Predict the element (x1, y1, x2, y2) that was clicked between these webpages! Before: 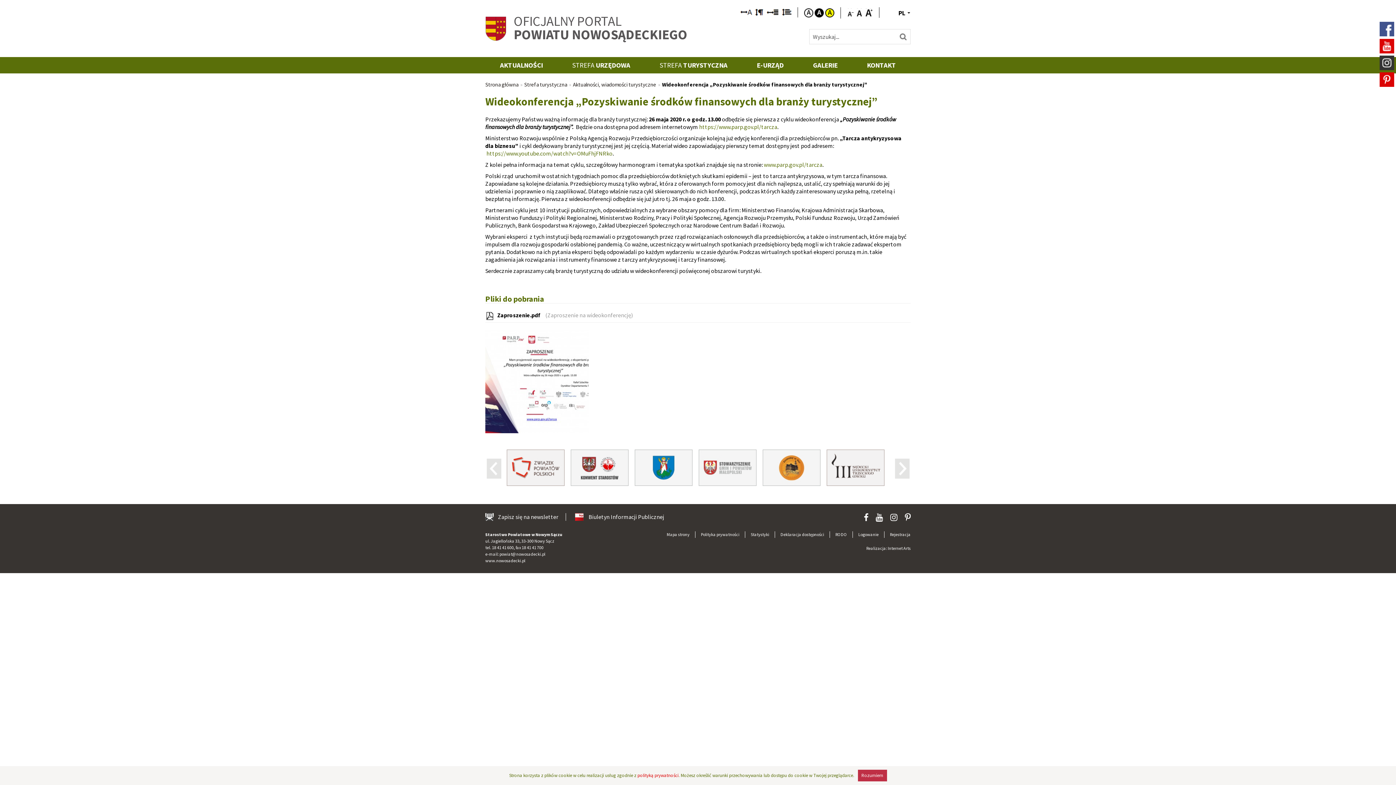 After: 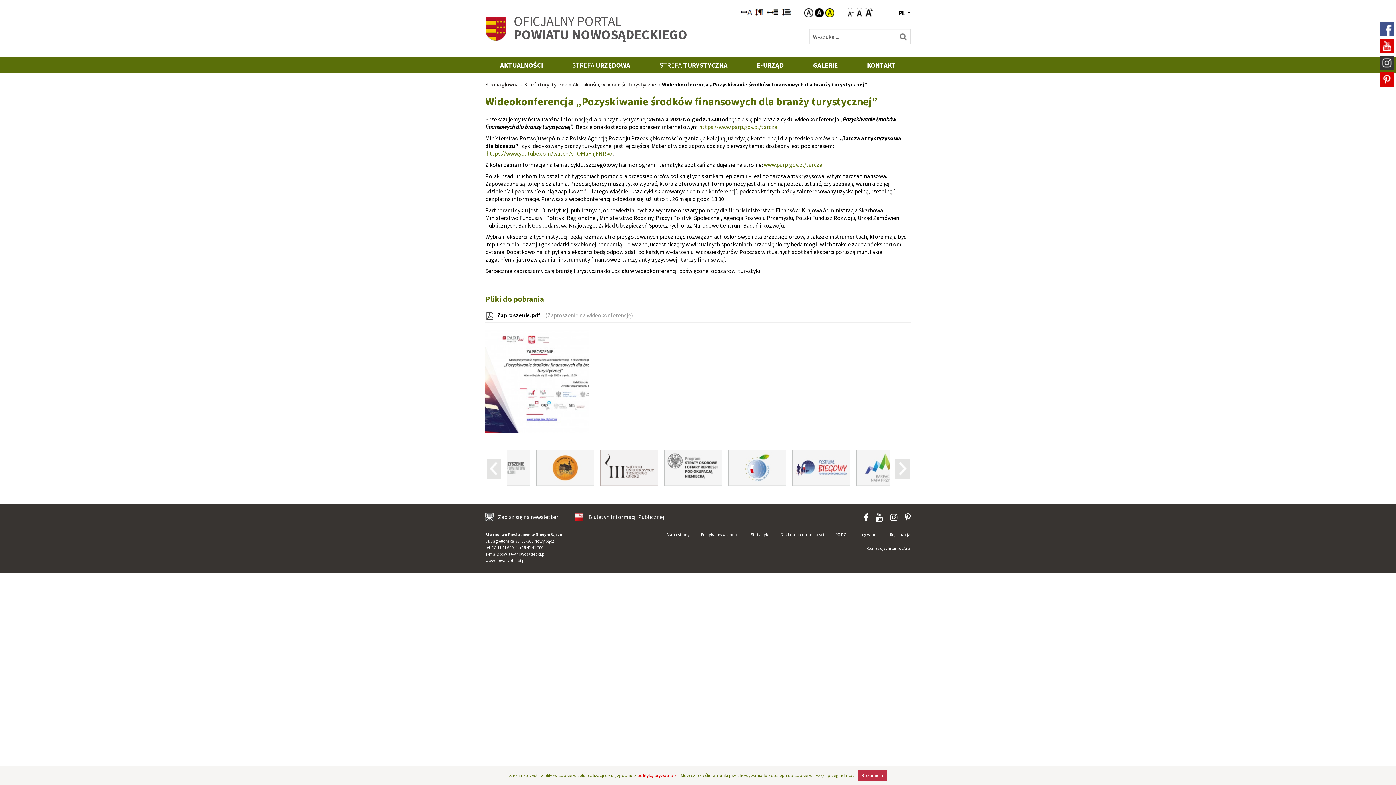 Action: bbox: (905, 512, 910, 522)